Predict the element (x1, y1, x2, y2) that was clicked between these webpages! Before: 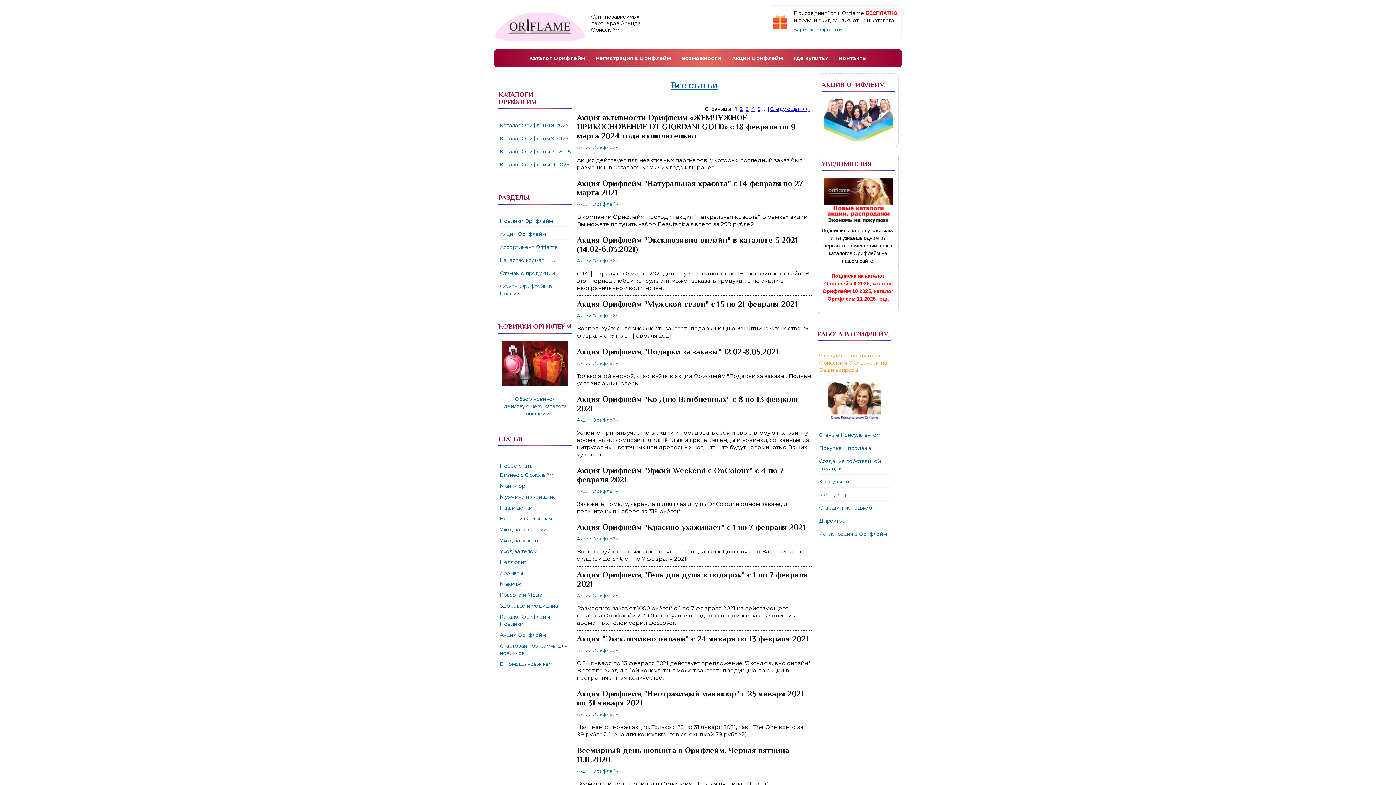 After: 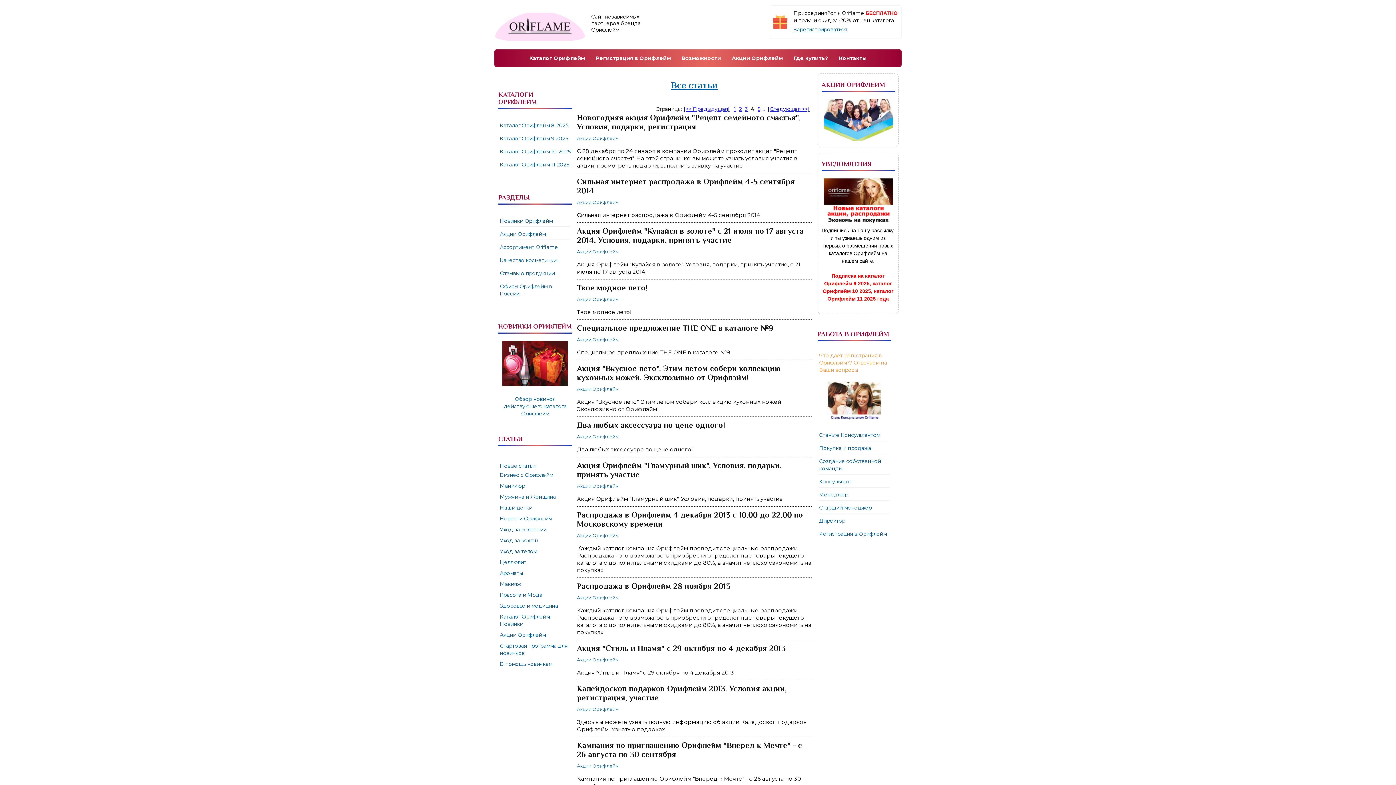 Action: label: 4 bbox: (751, 105, 754, 112)